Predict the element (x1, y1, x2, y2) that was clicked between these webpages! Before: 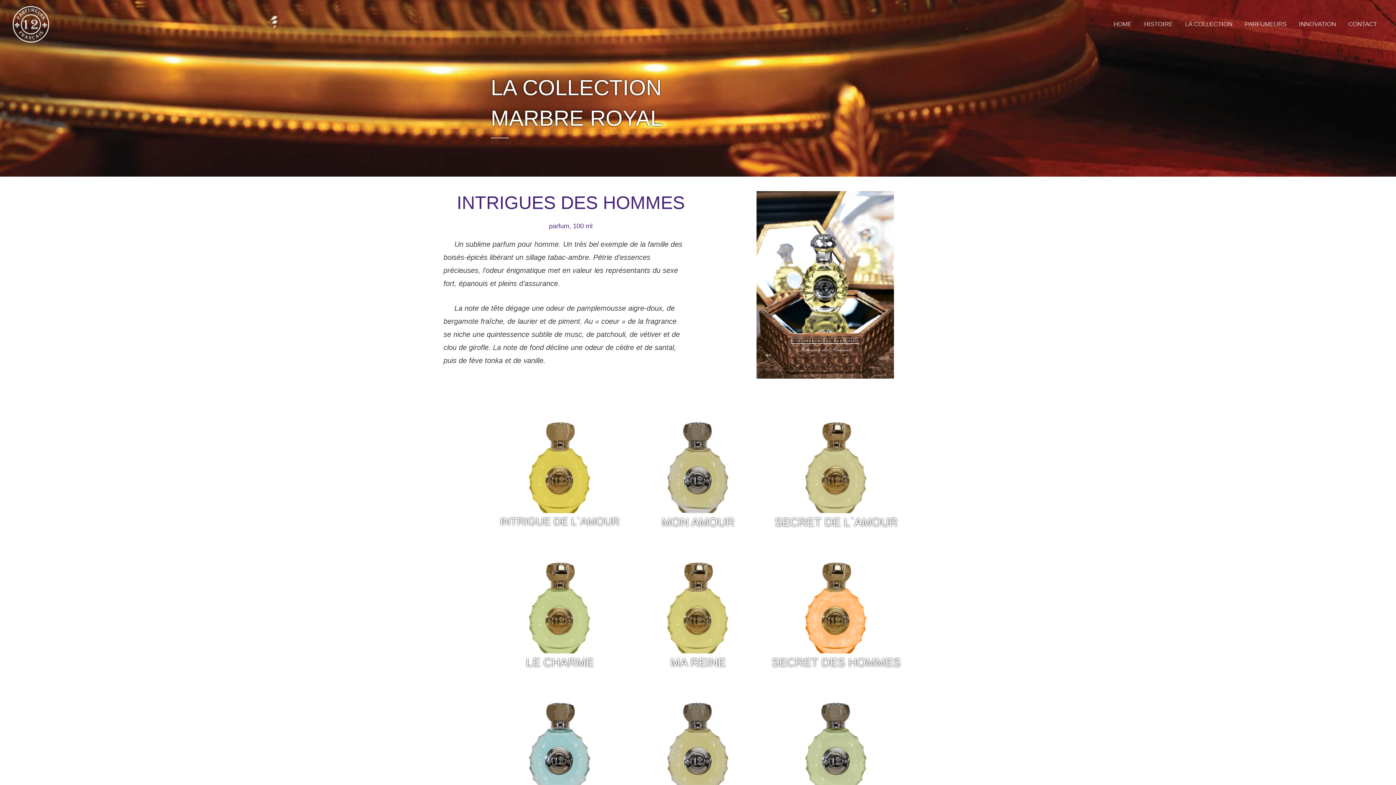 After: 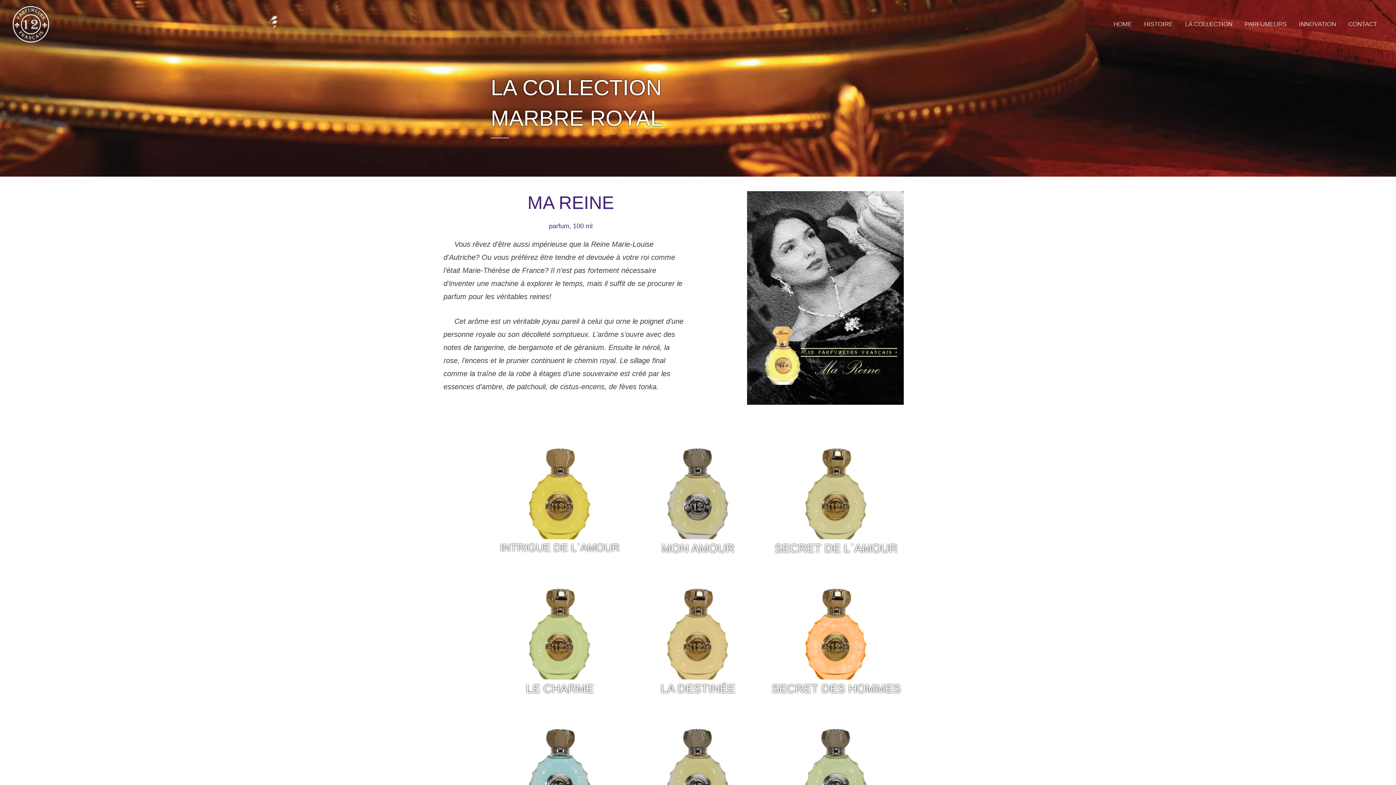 Action: bbox: (667, 562, 728, 653)